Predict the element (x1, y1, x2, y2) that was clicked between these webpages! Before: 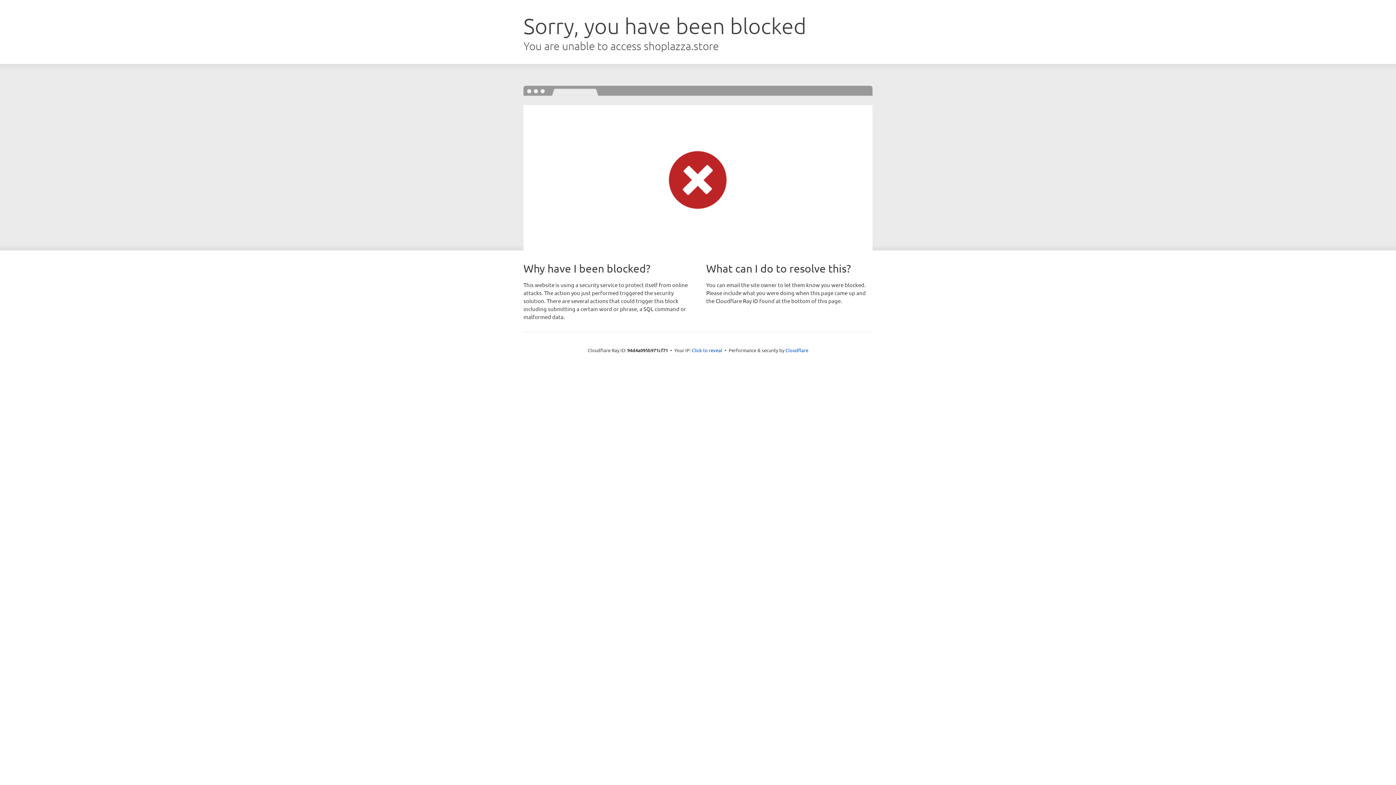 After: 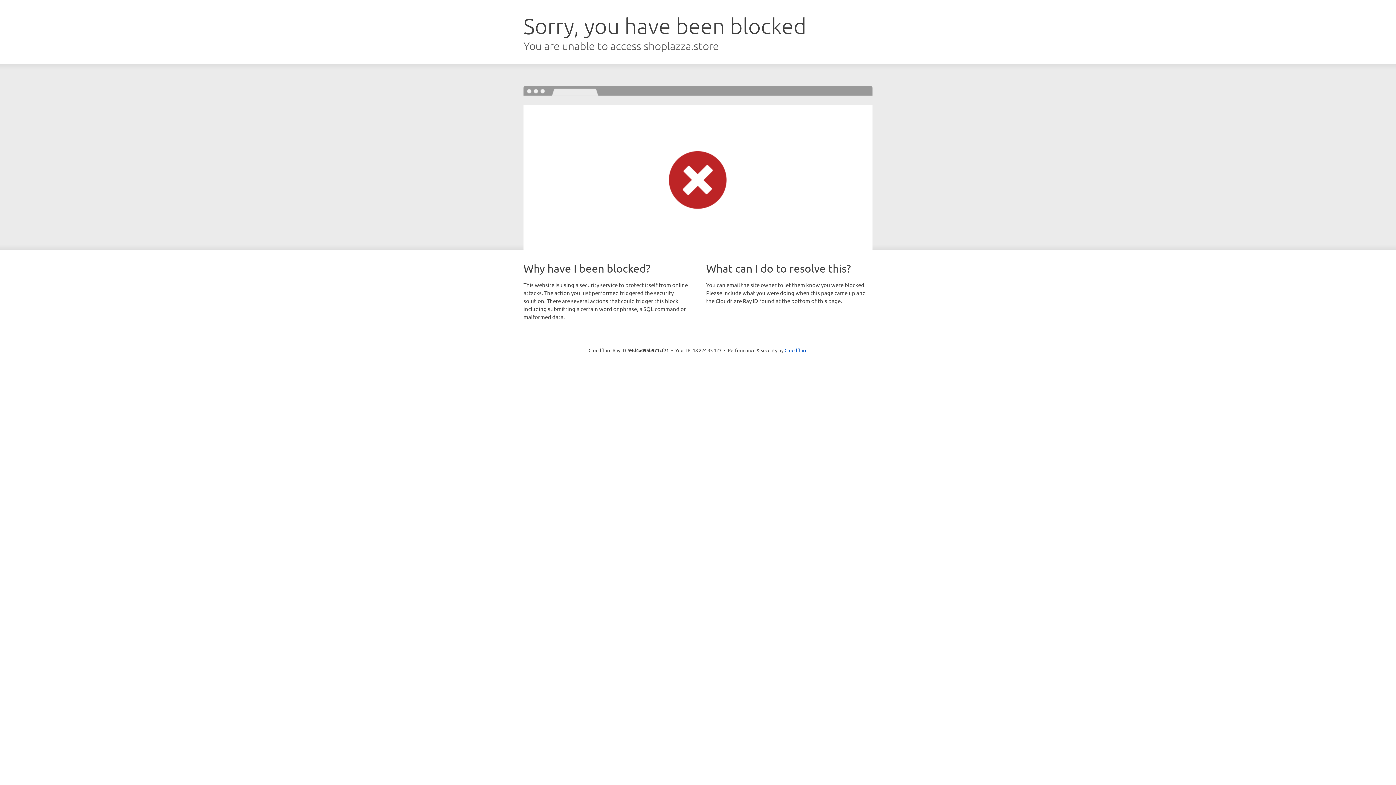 Action: bbox: (692, 346, 722, 353) label: Click to reveal